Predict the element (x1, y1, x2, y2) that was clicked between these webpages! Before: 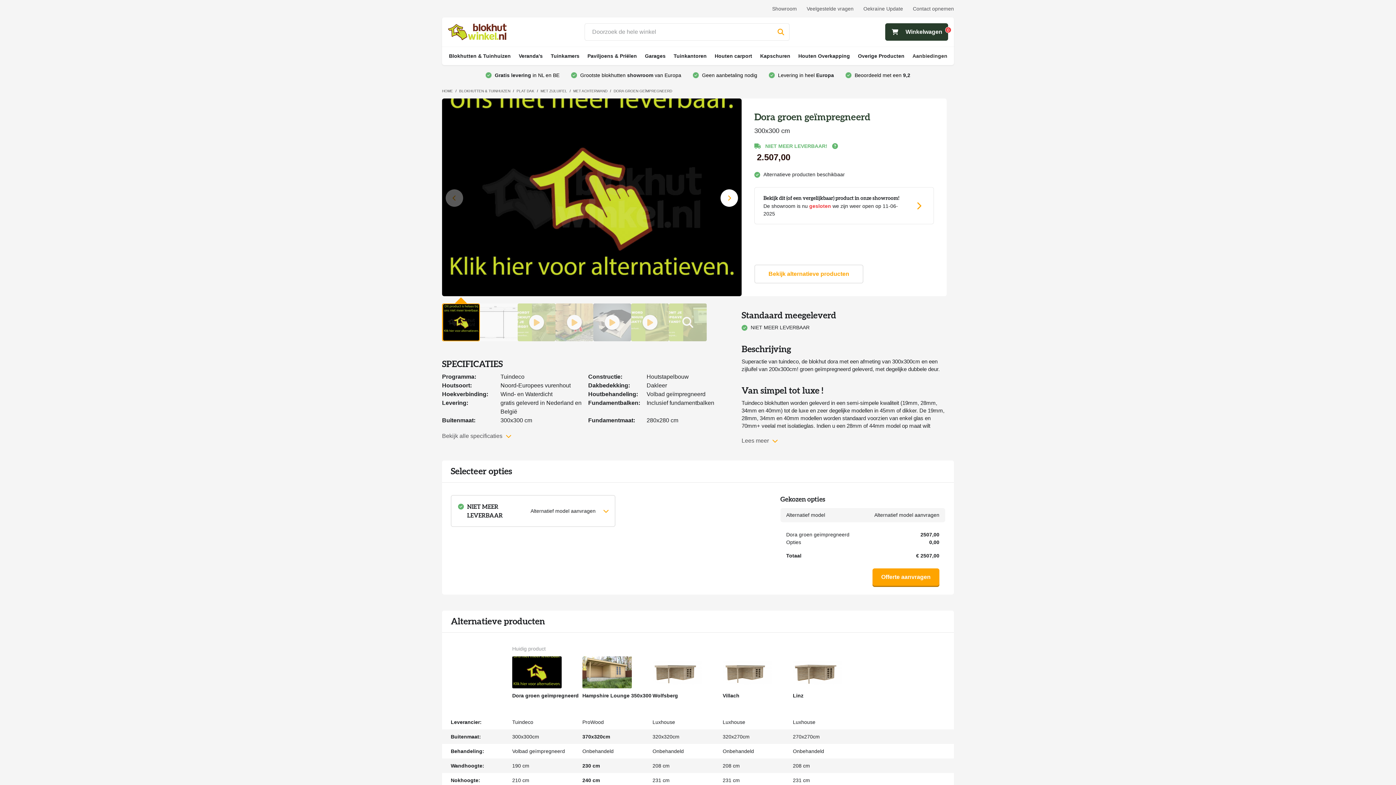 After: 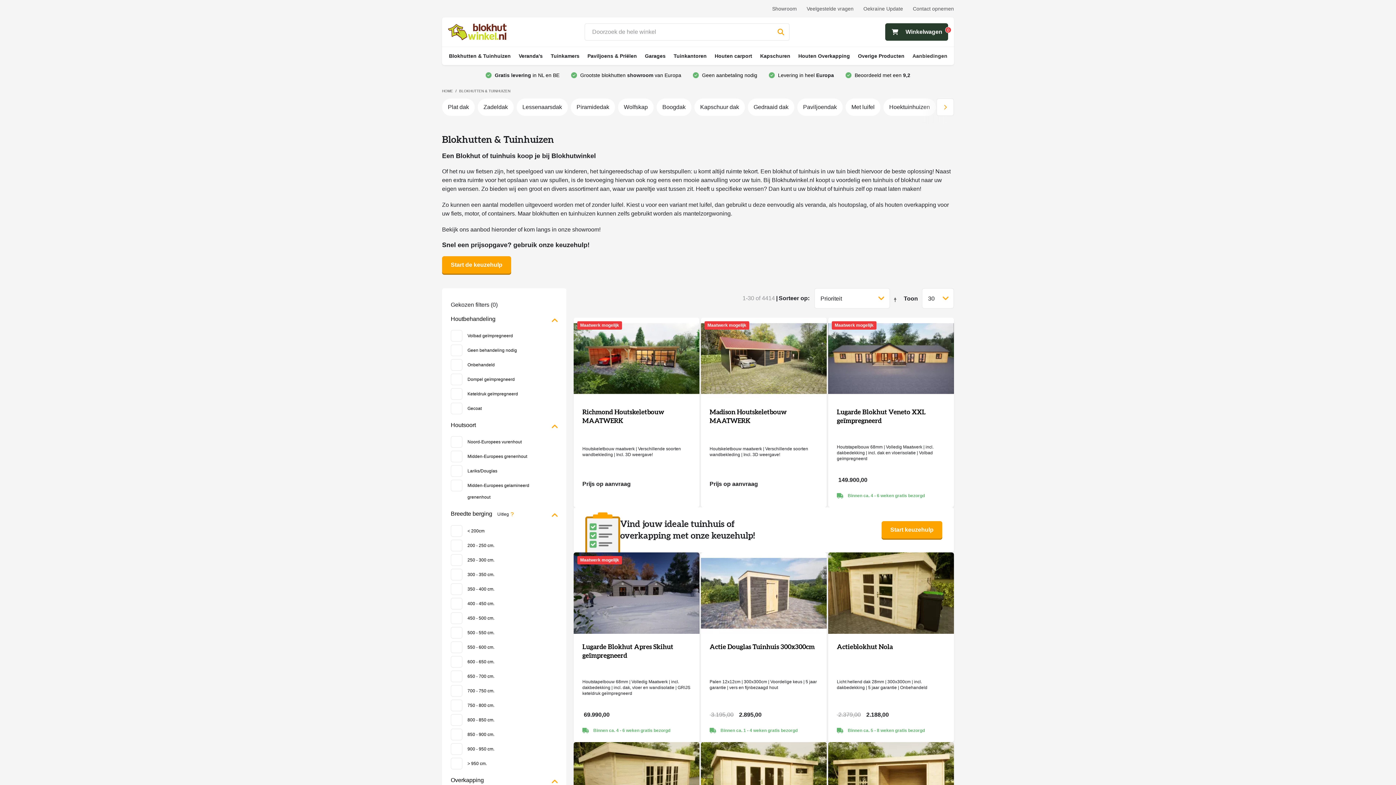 Action: bbox: (445, 46, 514, 65) label: Blokhutten & Tuinhuizen